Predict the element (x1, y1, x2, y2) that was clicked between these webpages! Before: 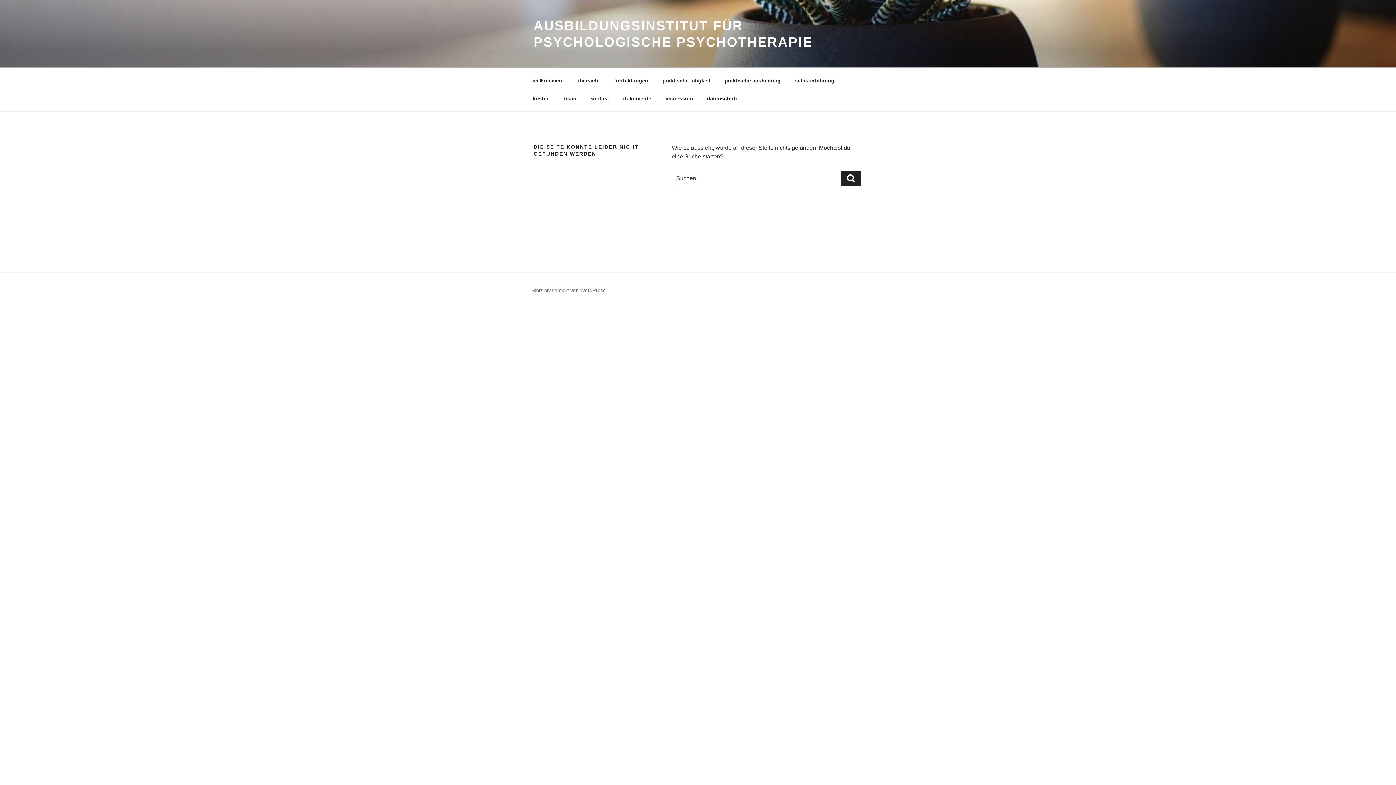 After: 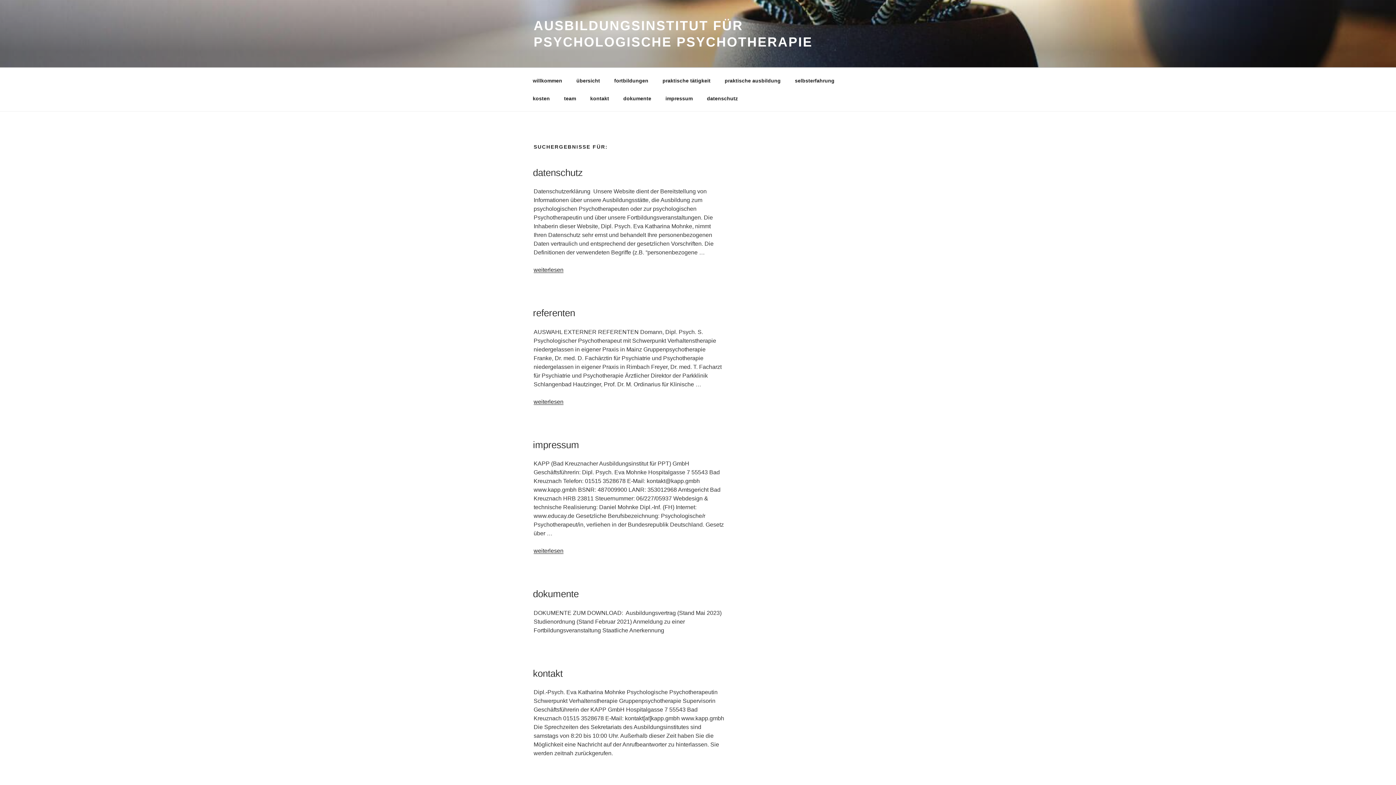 Action: bbox: (841, 170, 861, 186) label: Suchen